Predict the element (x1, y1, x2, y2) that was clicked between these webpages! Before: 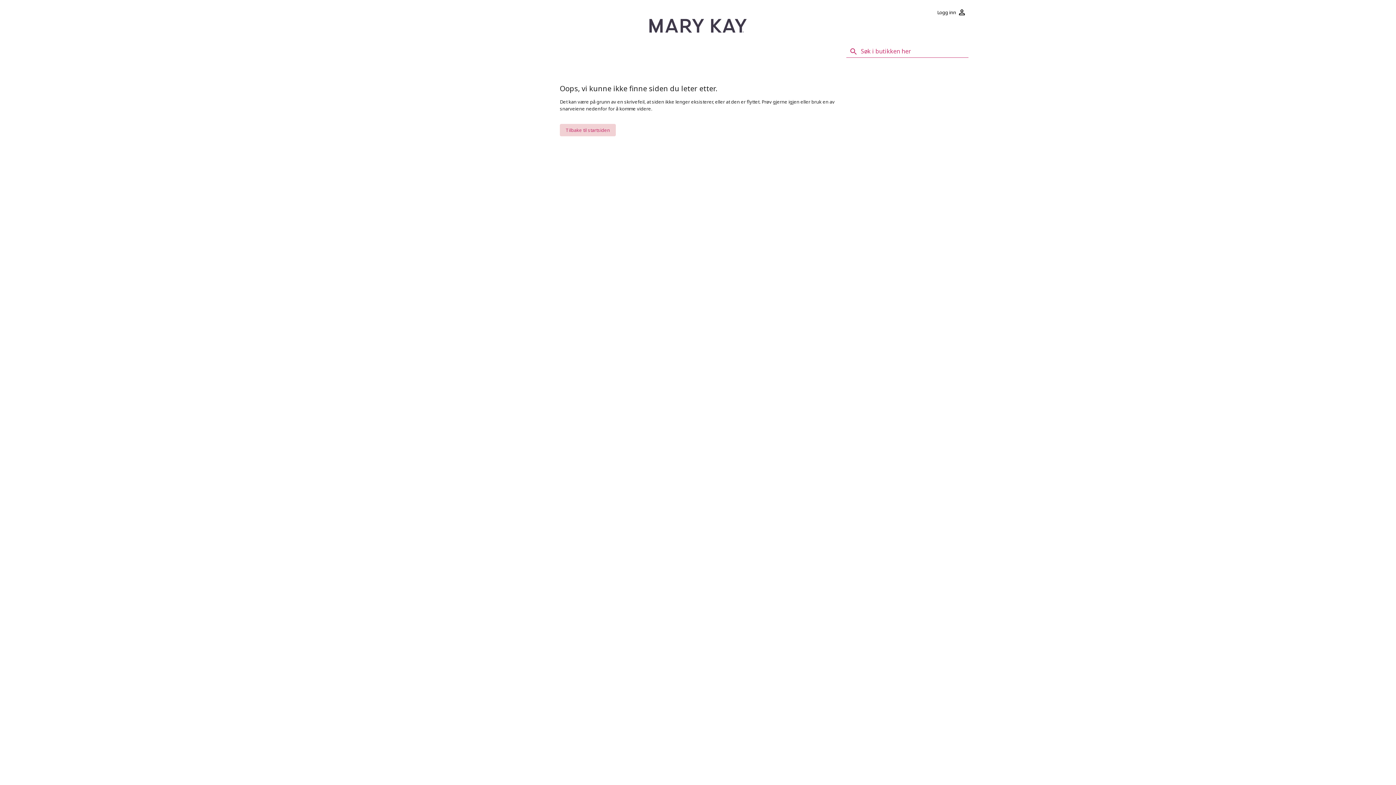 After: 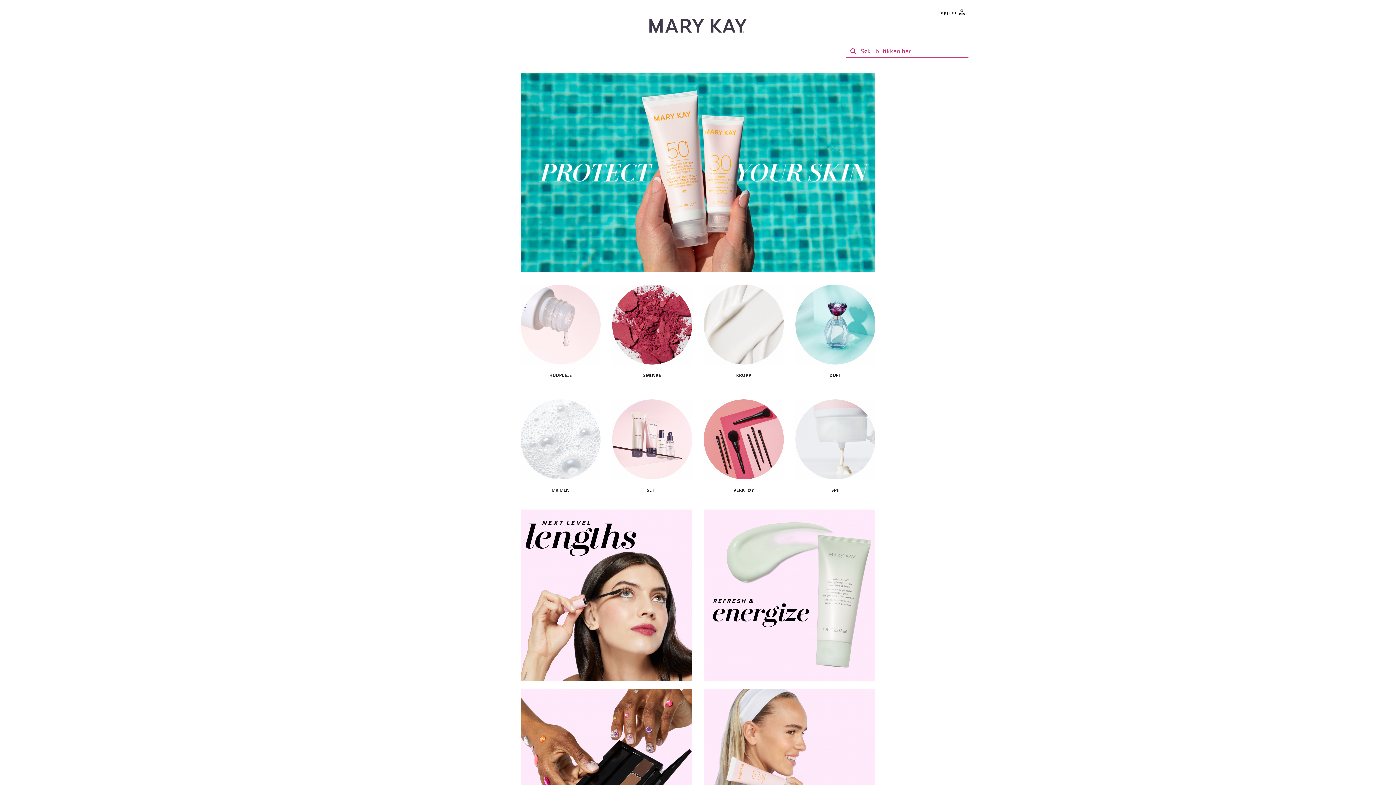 Action: bbox: (560, 124, 616, 136) label: Tilbake til startsiden